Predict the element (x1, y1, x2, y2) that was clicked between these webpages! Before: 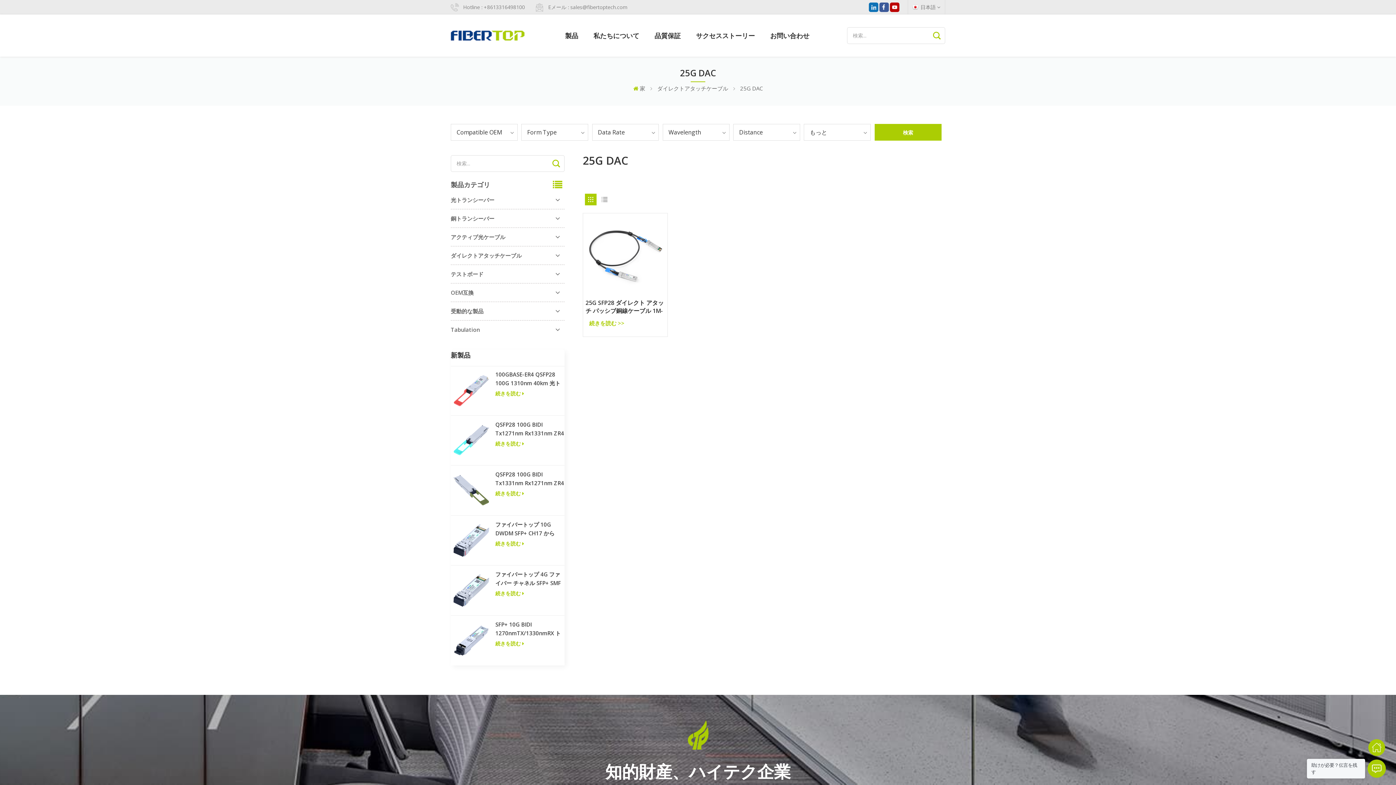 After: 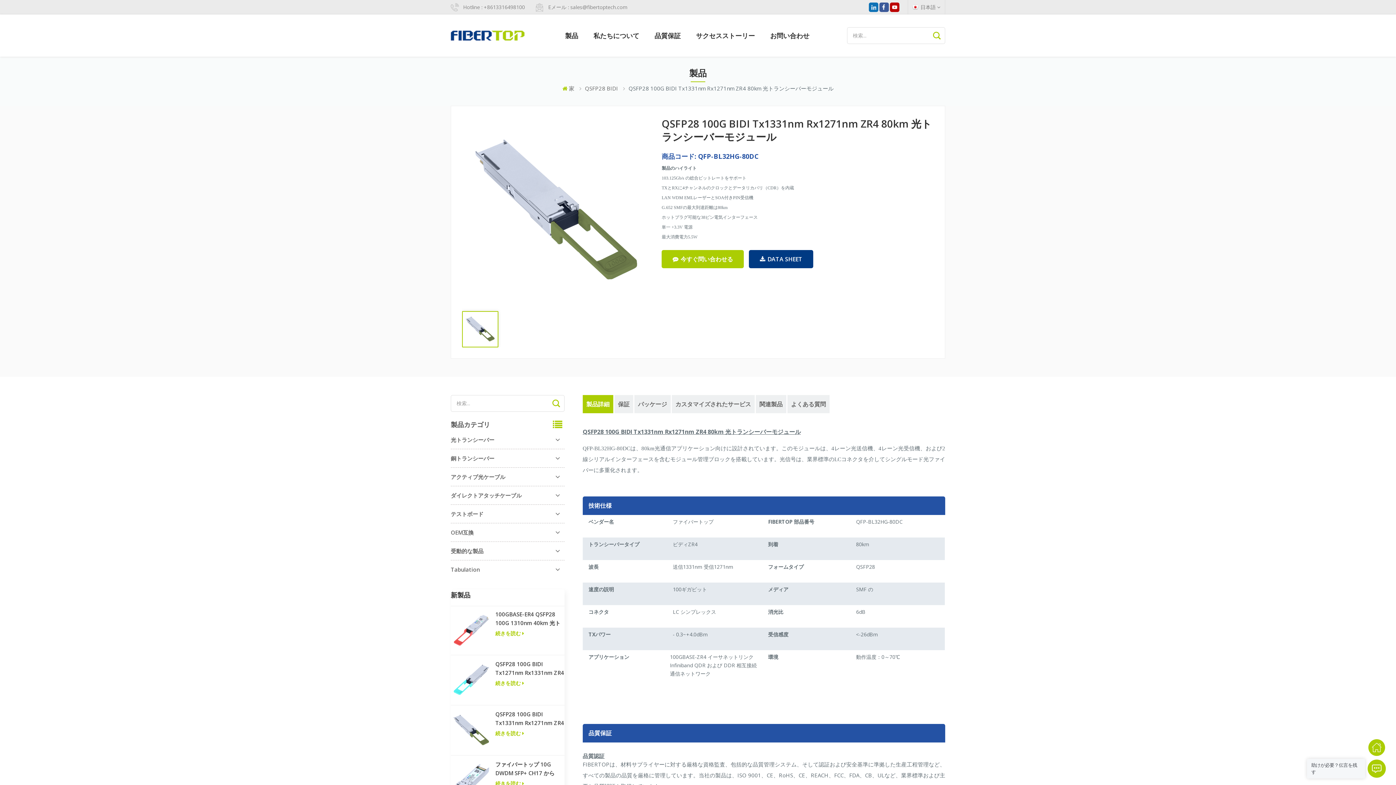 Action: label: QSFP28 100G BIDI Tx1331nm Rx1271nm ZR4 80km 光トランシーバーモジュール bbox: (495, 470, 564, 487)